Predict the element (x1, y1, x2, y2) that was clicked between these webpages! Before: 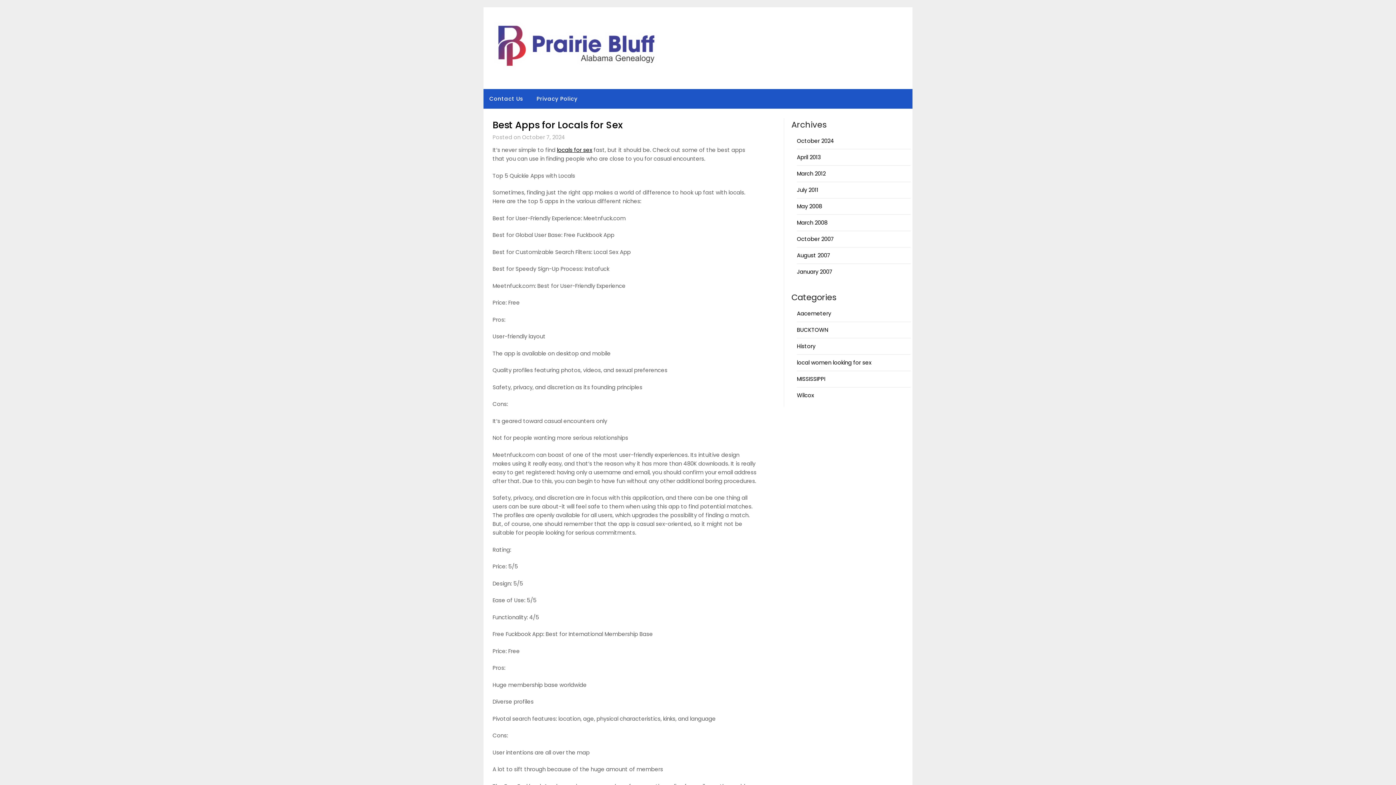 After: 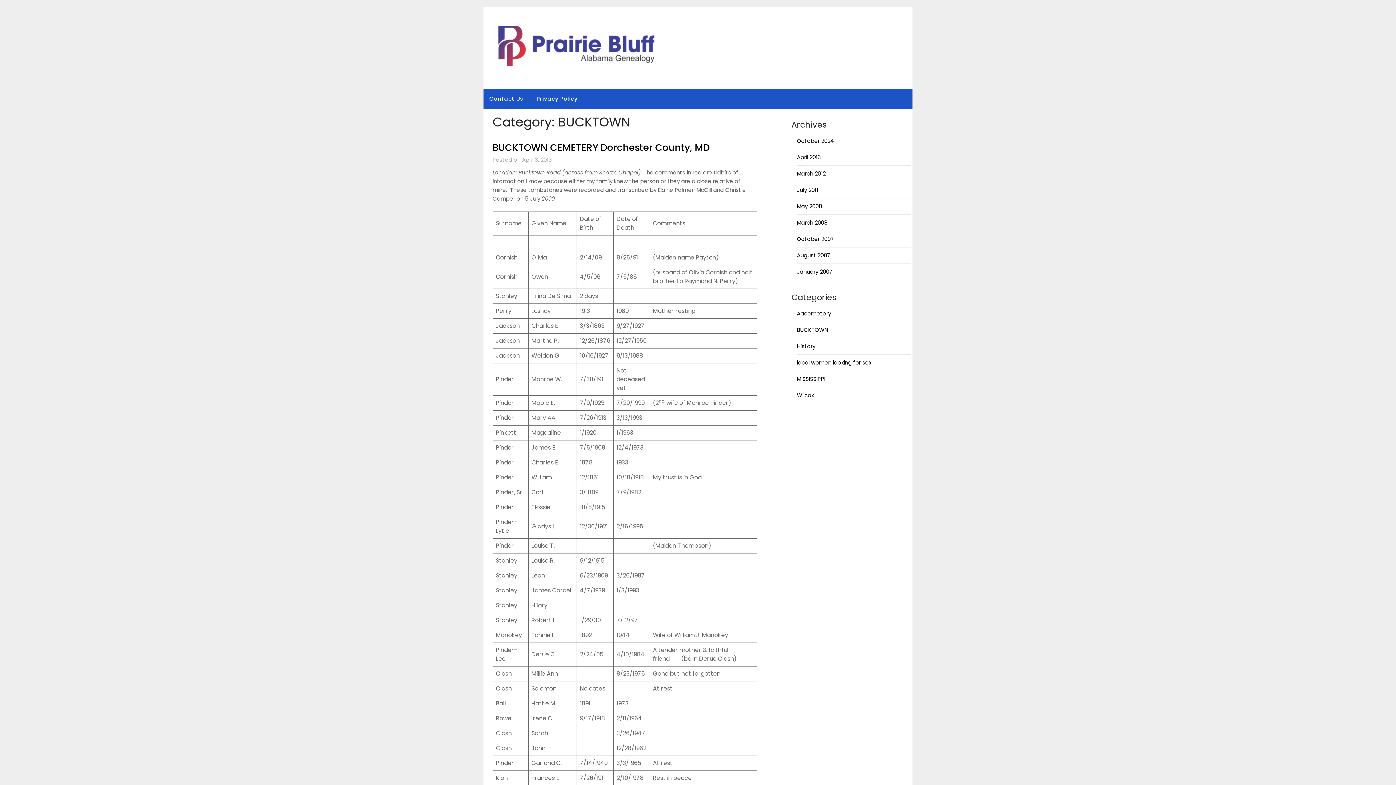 Action: label: BUCKTOWN bbox: (797, 326, 828, 333)